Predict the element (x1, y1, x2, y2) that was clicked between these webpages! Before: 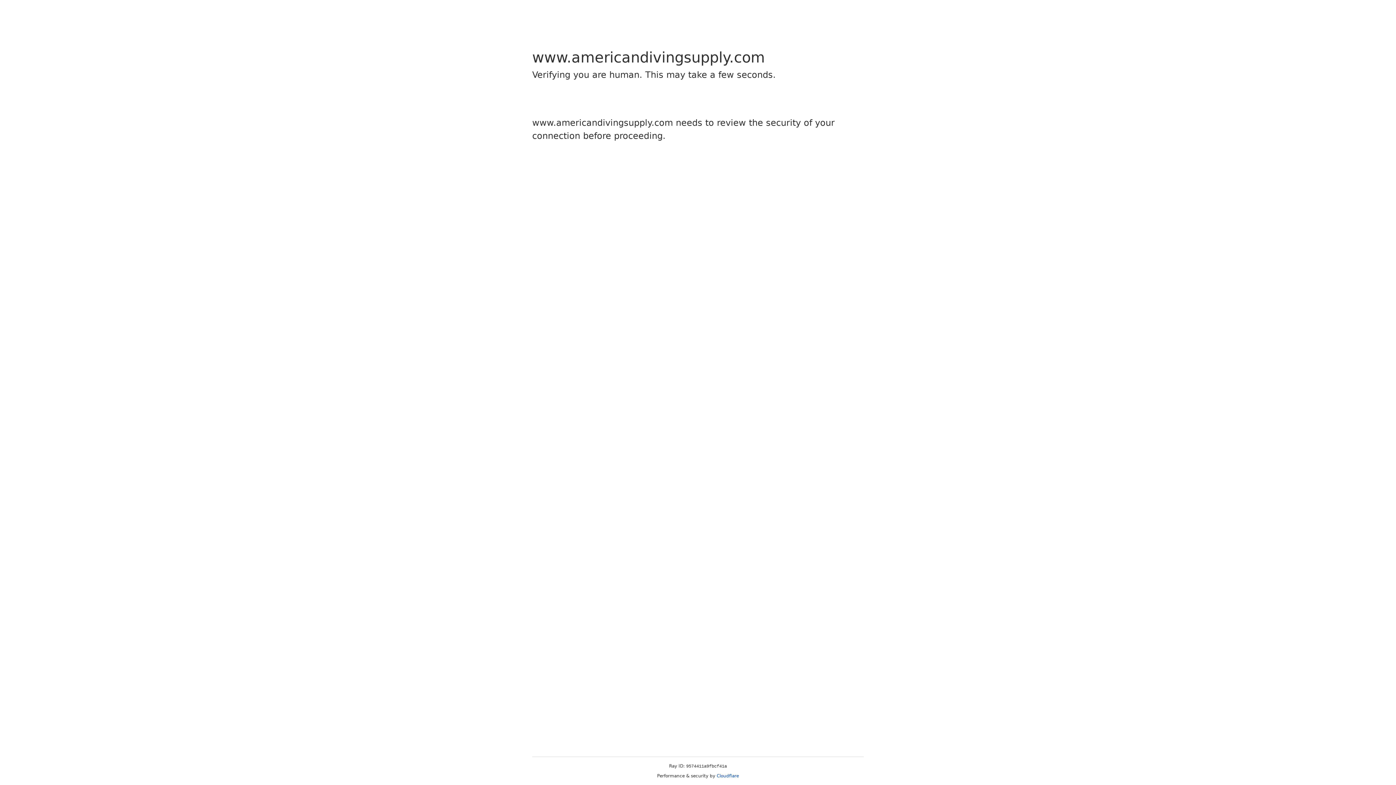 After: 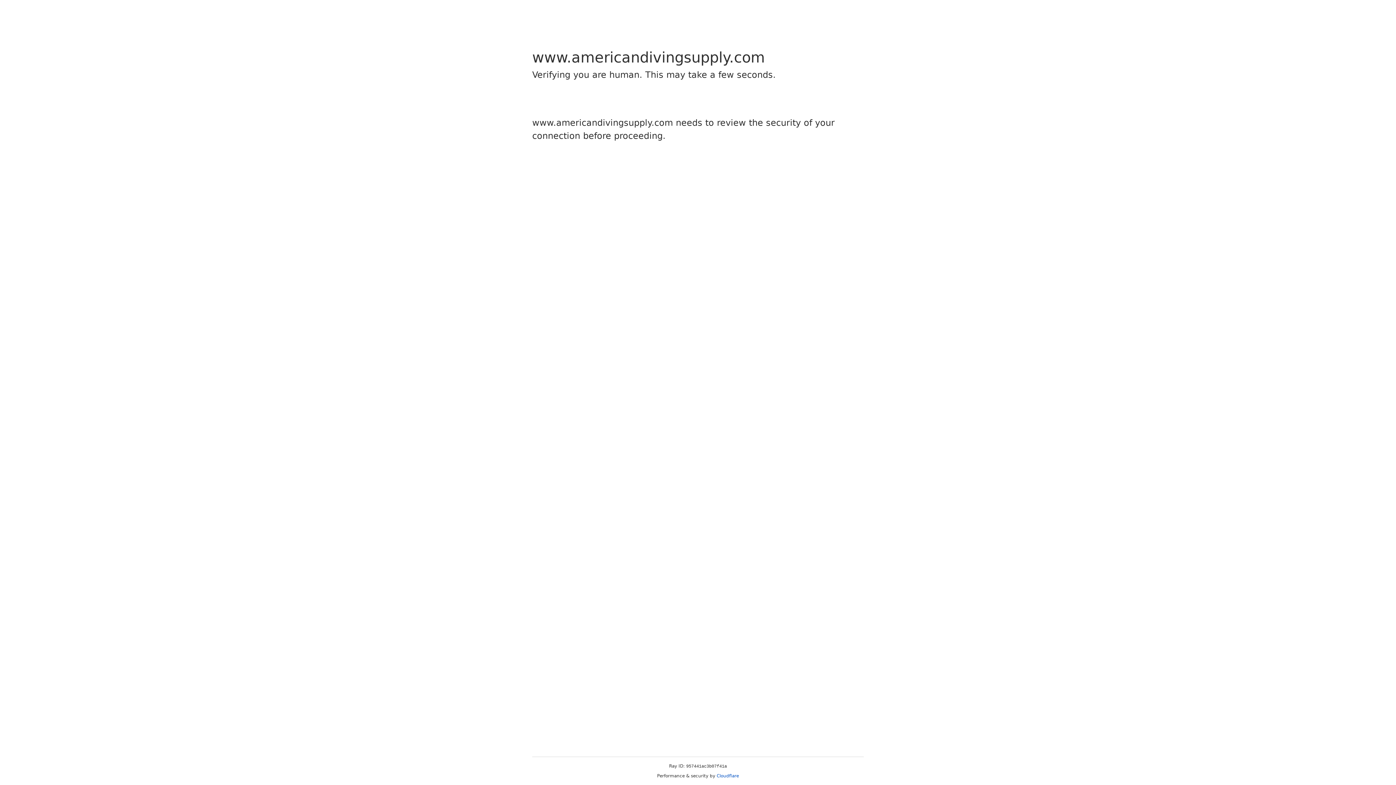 Action: bbox: (716, 773, 739, 778) label: Cloudflare